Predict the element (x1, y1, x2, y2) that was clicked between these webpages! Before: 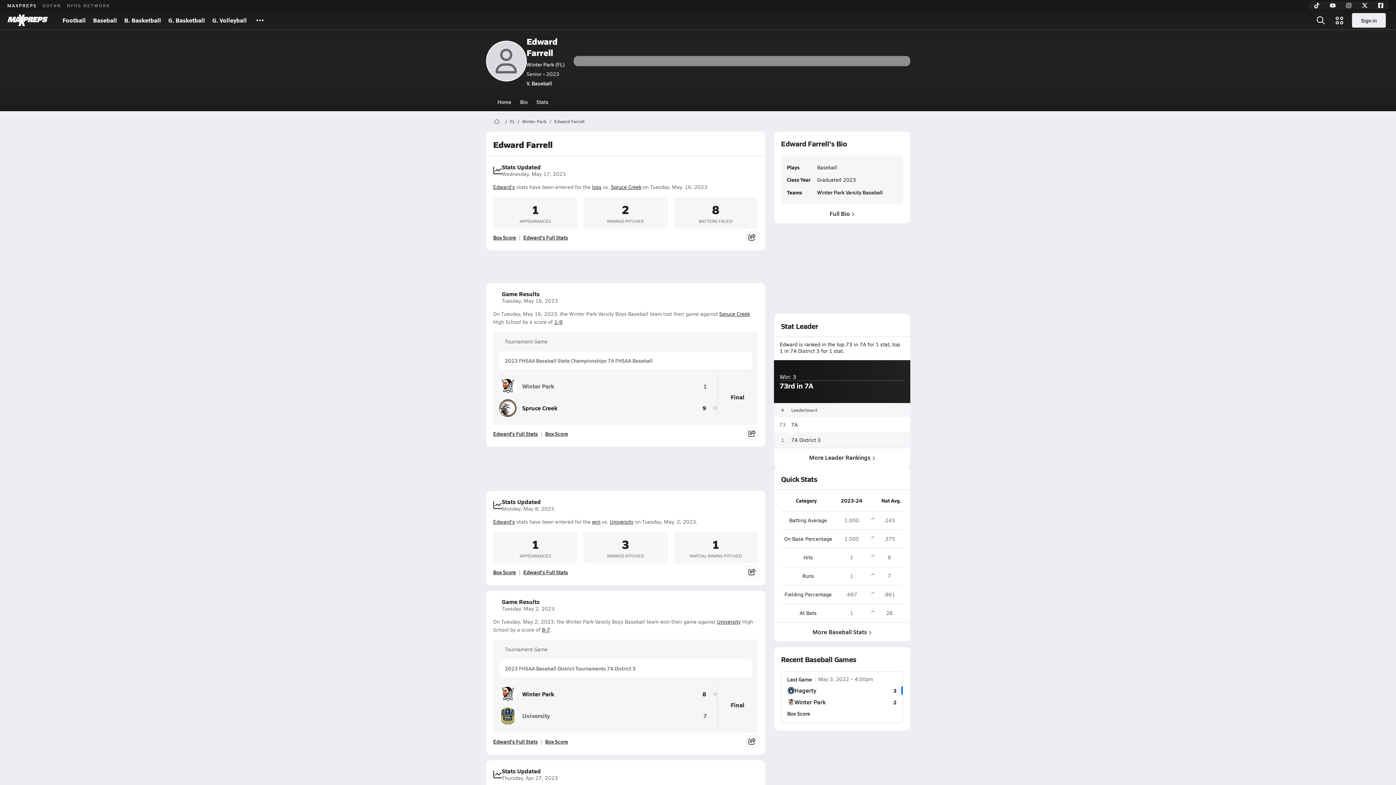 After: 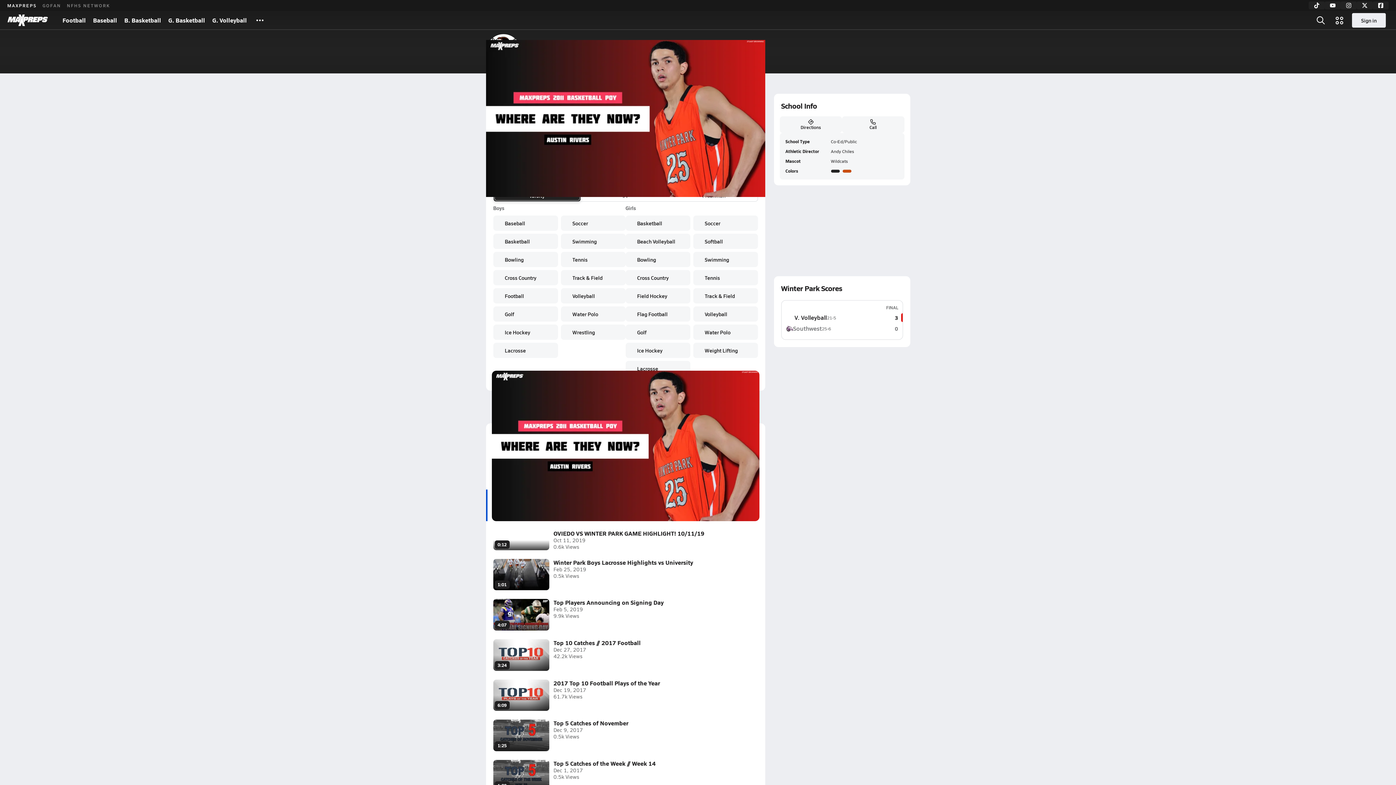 Action: bbox: (526, 61, 573, 67) label: Winter Park (FL)